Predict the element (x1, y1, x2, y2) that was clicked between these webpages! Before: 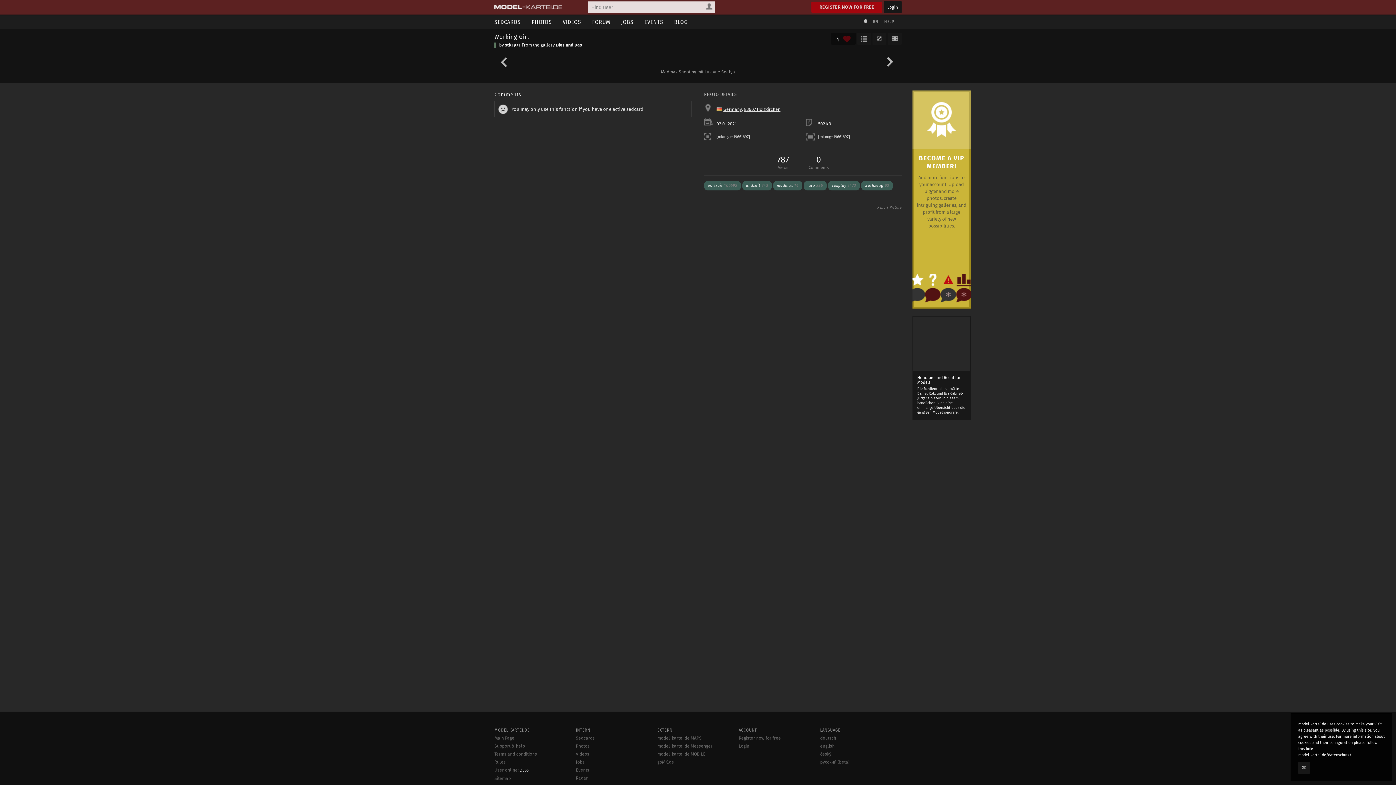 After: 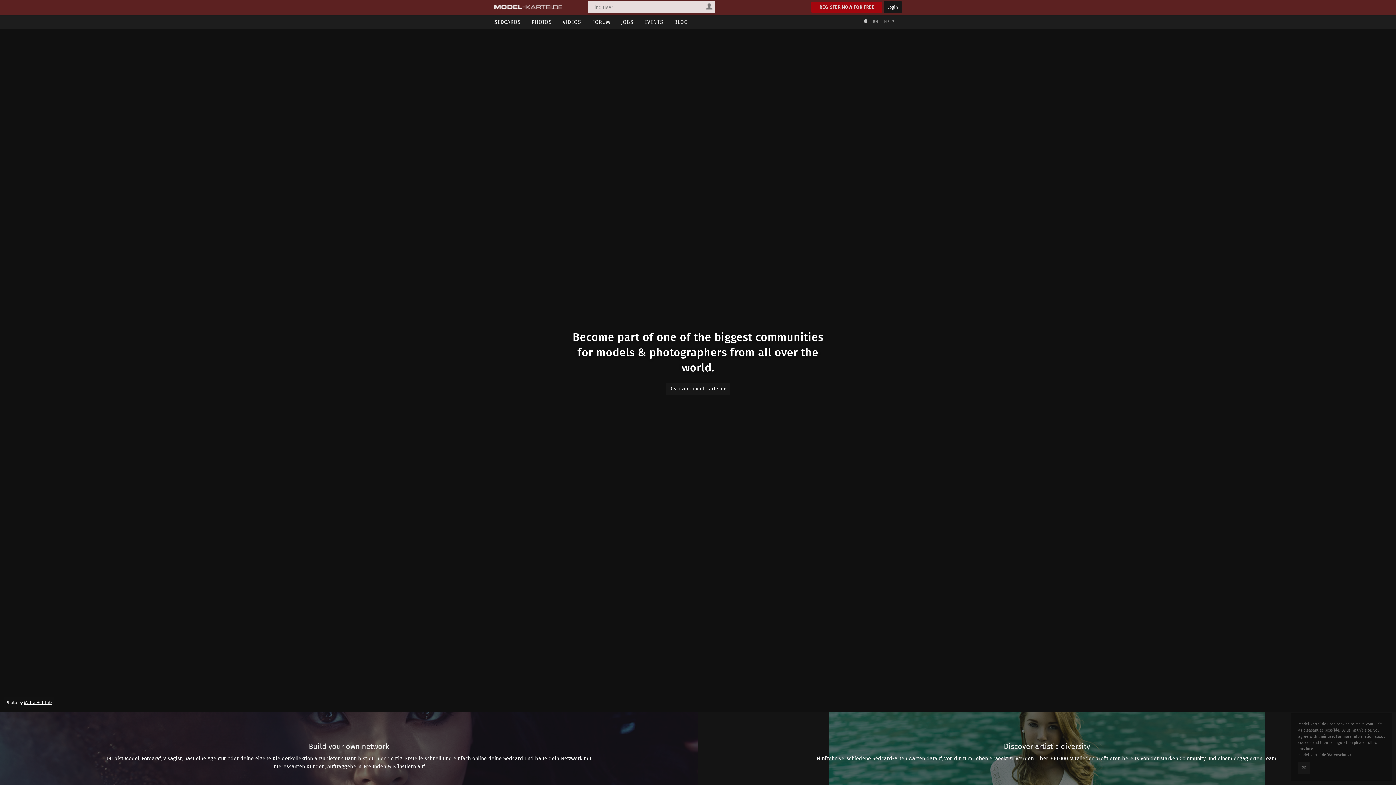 Action: label: Events bbox: (576, 768, 589, 773)